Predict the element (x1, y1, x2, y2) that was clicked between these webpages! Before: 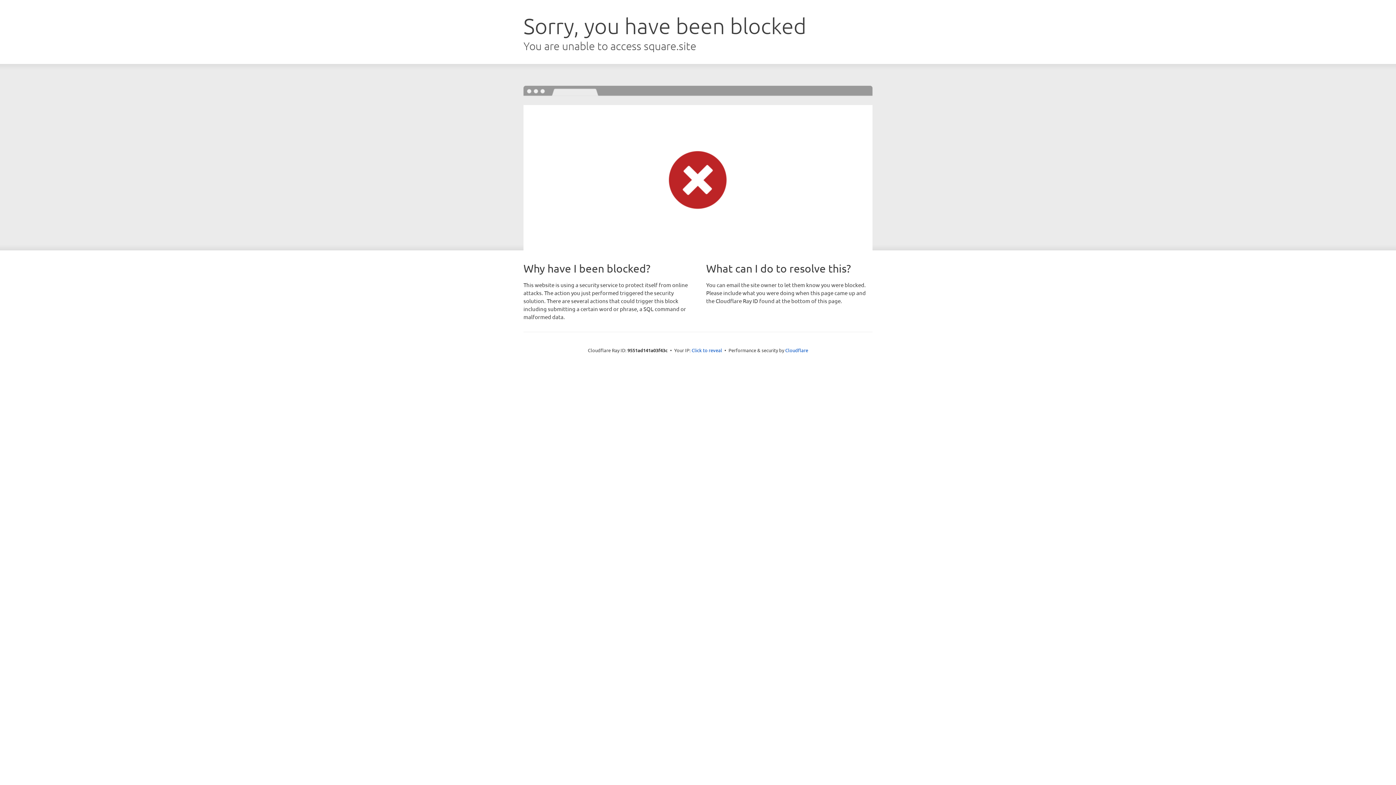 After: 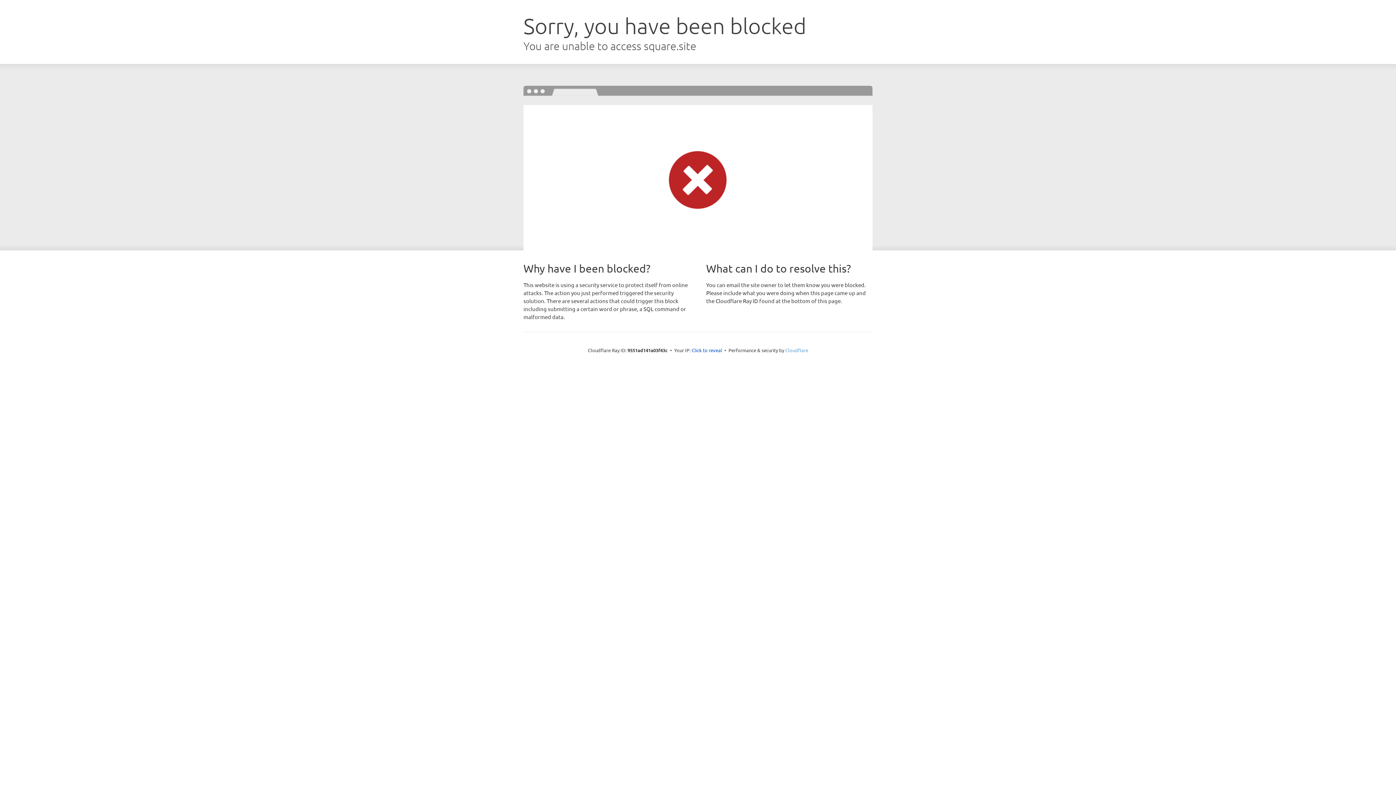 Action: label: Cloudflare bbox: (785, 347, 808, 353)